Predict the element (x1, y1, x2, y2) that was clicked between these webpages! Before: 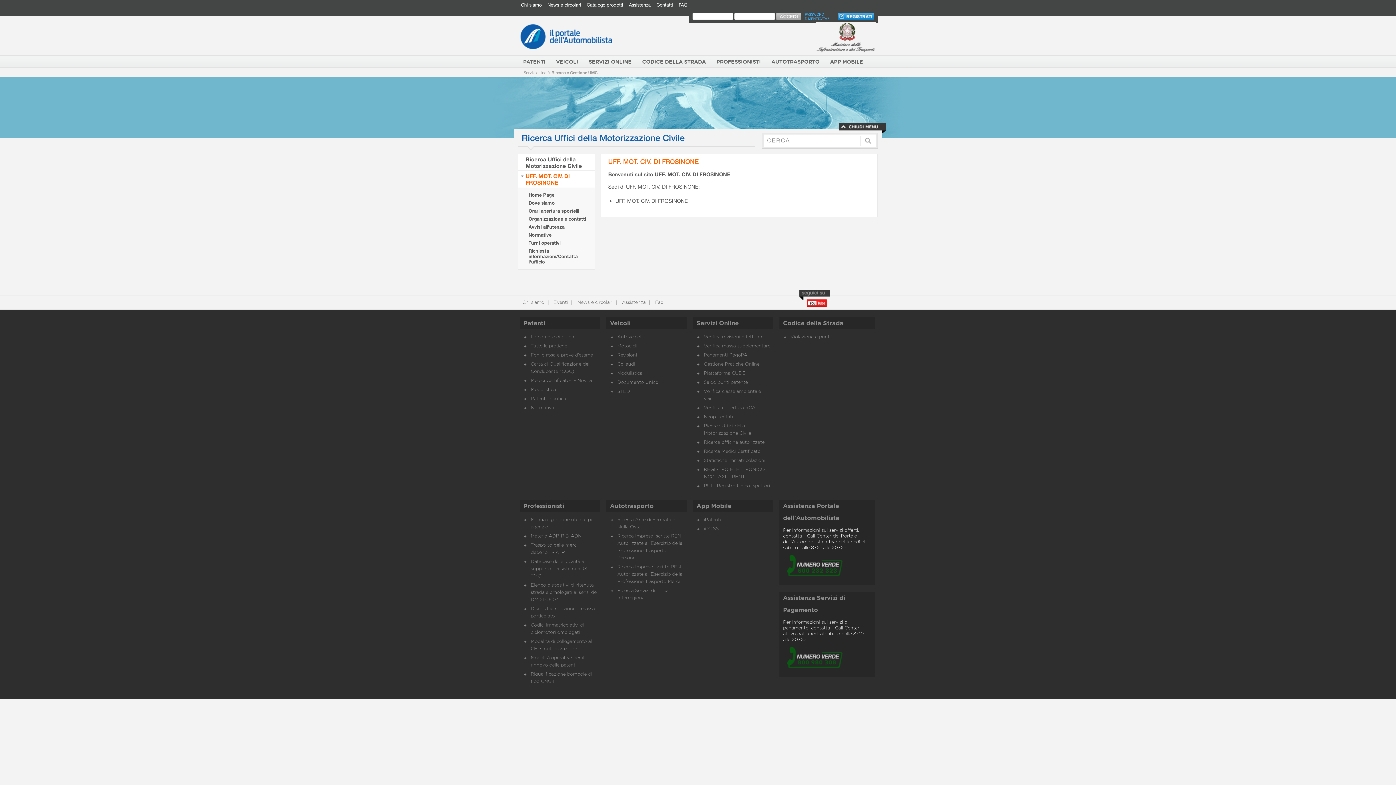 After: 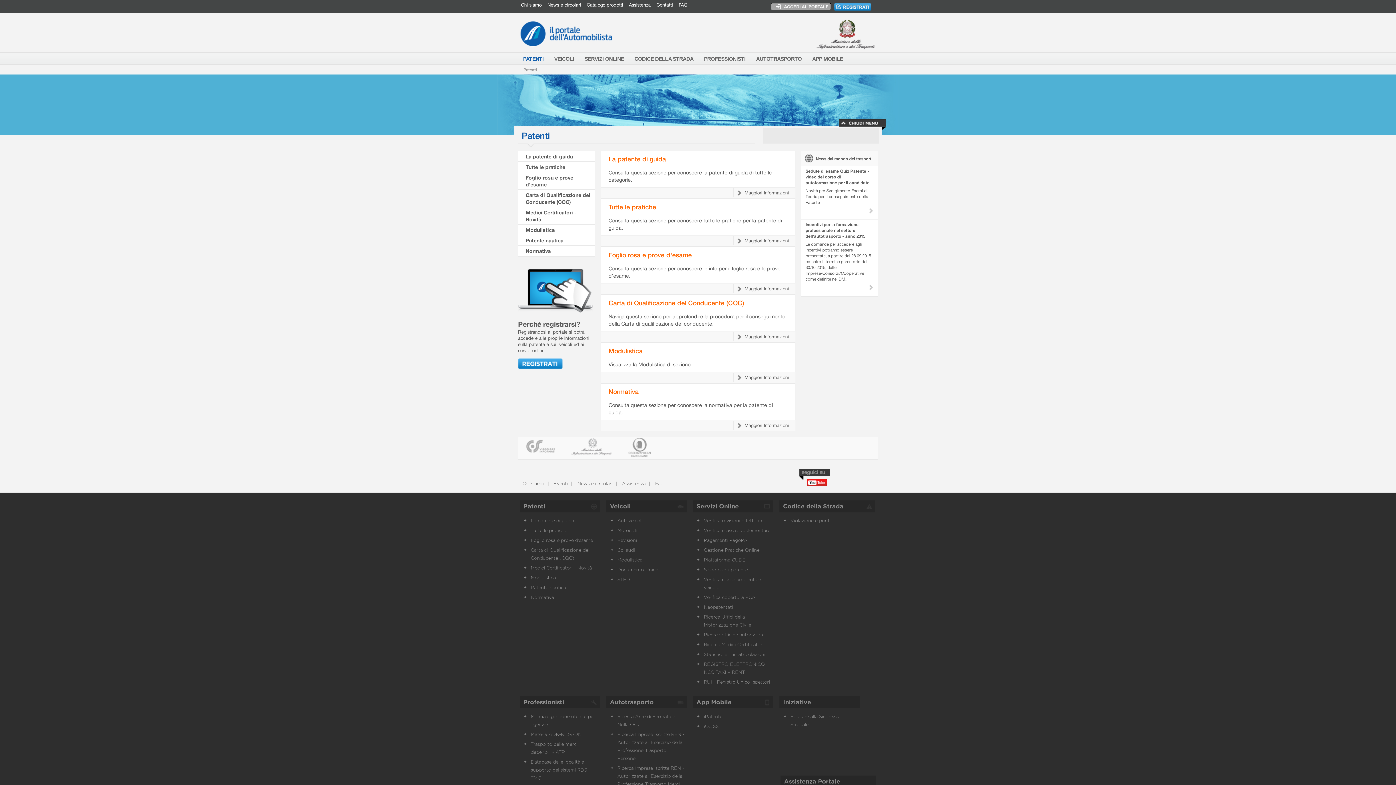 Action: bbox: (518, 55, 550, 68) label: PATENTI